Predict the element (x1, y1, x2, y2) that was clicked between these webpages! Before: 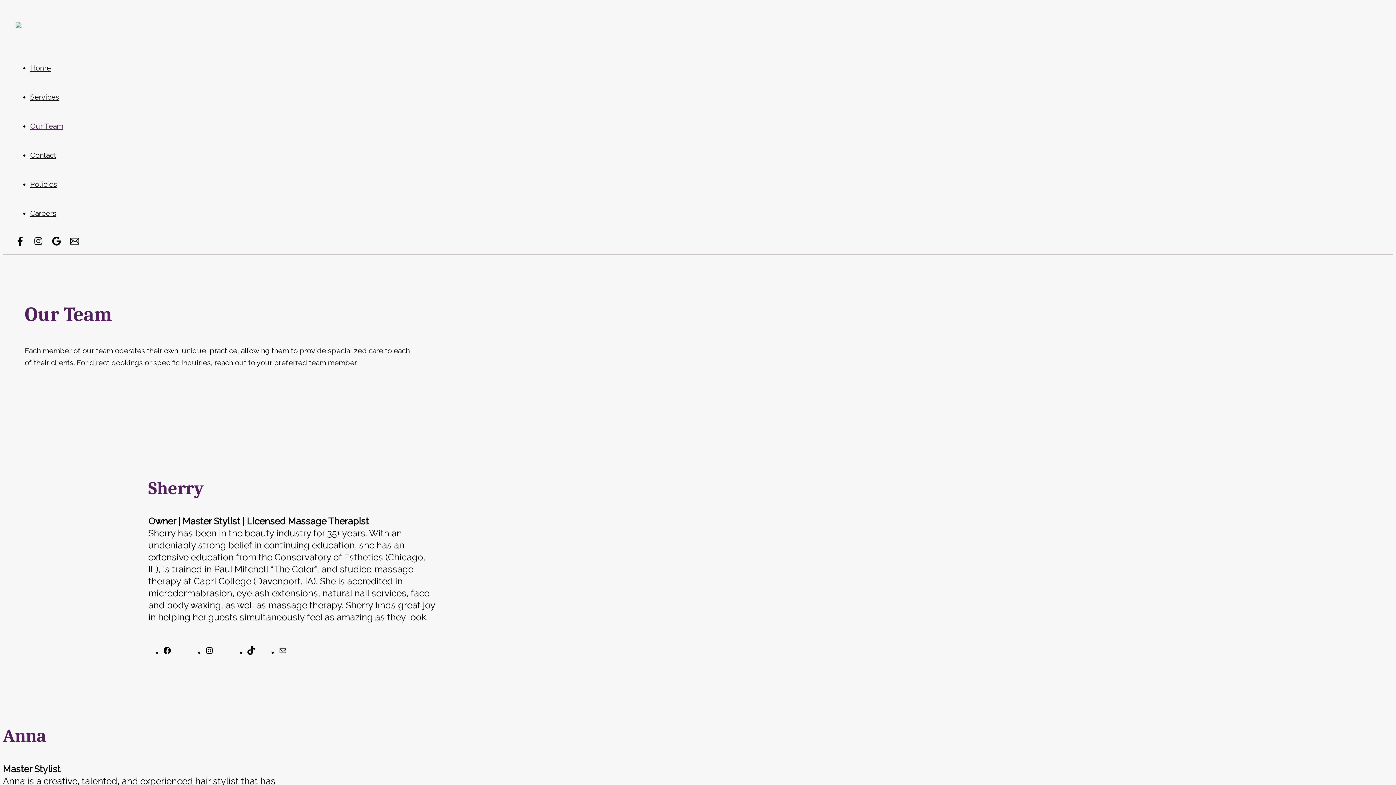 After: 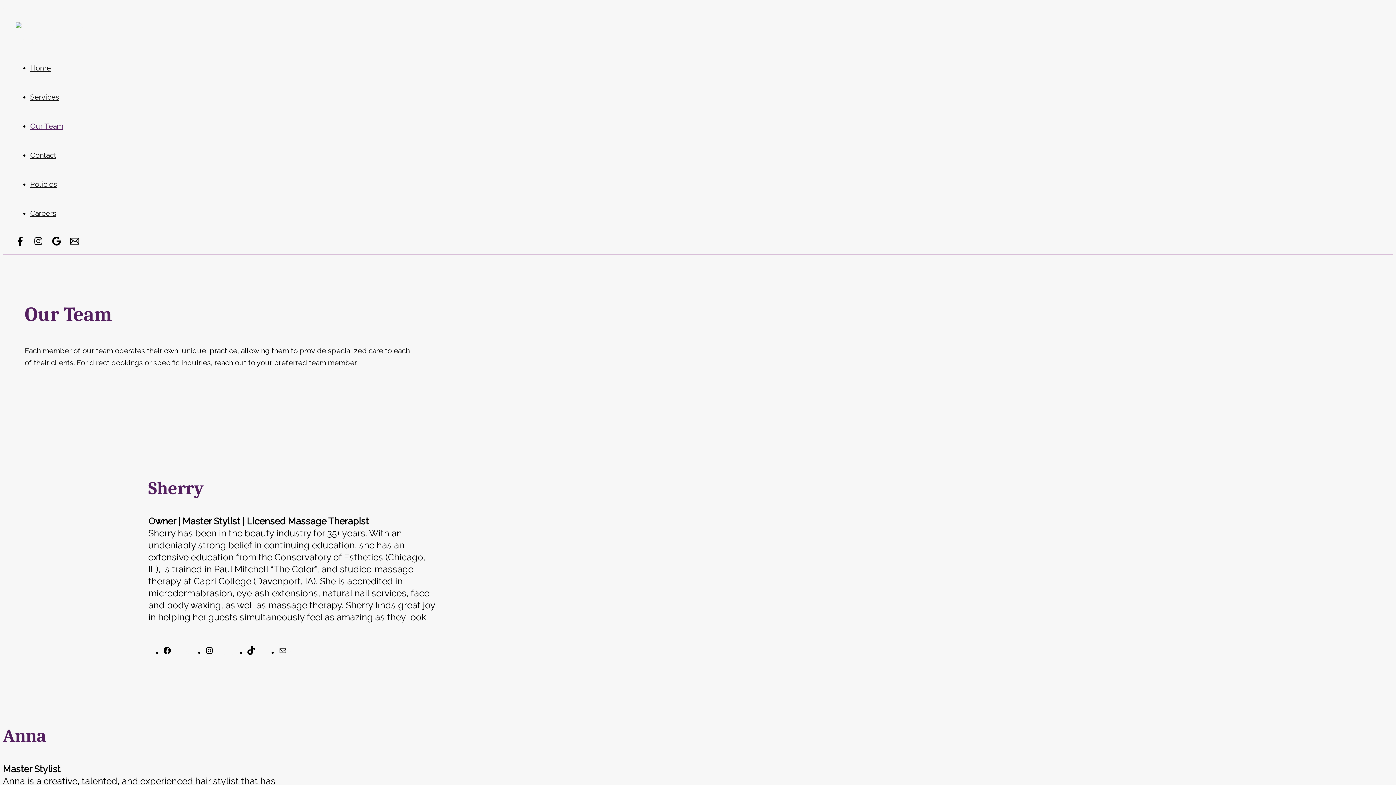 Action: label: email bbox: (278, 648, 305, 656)